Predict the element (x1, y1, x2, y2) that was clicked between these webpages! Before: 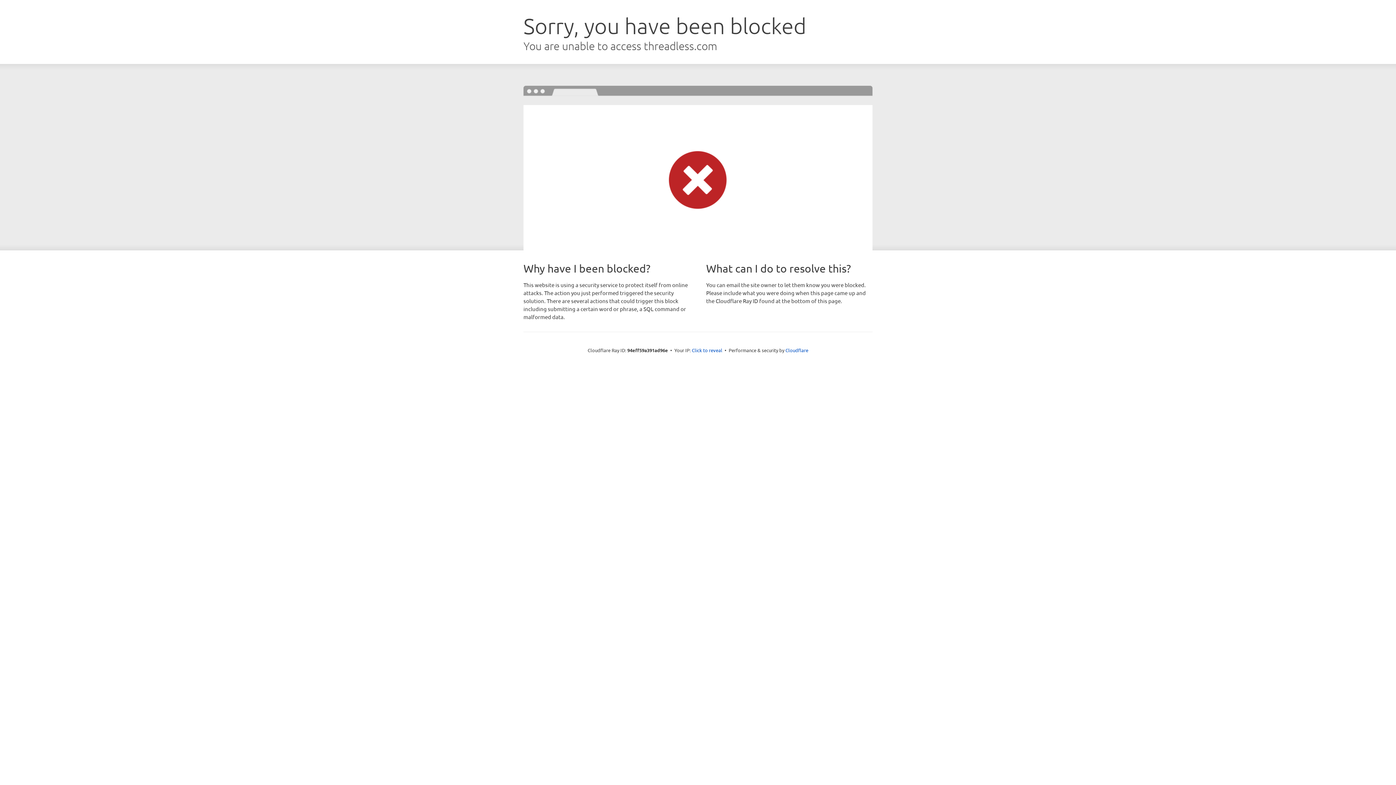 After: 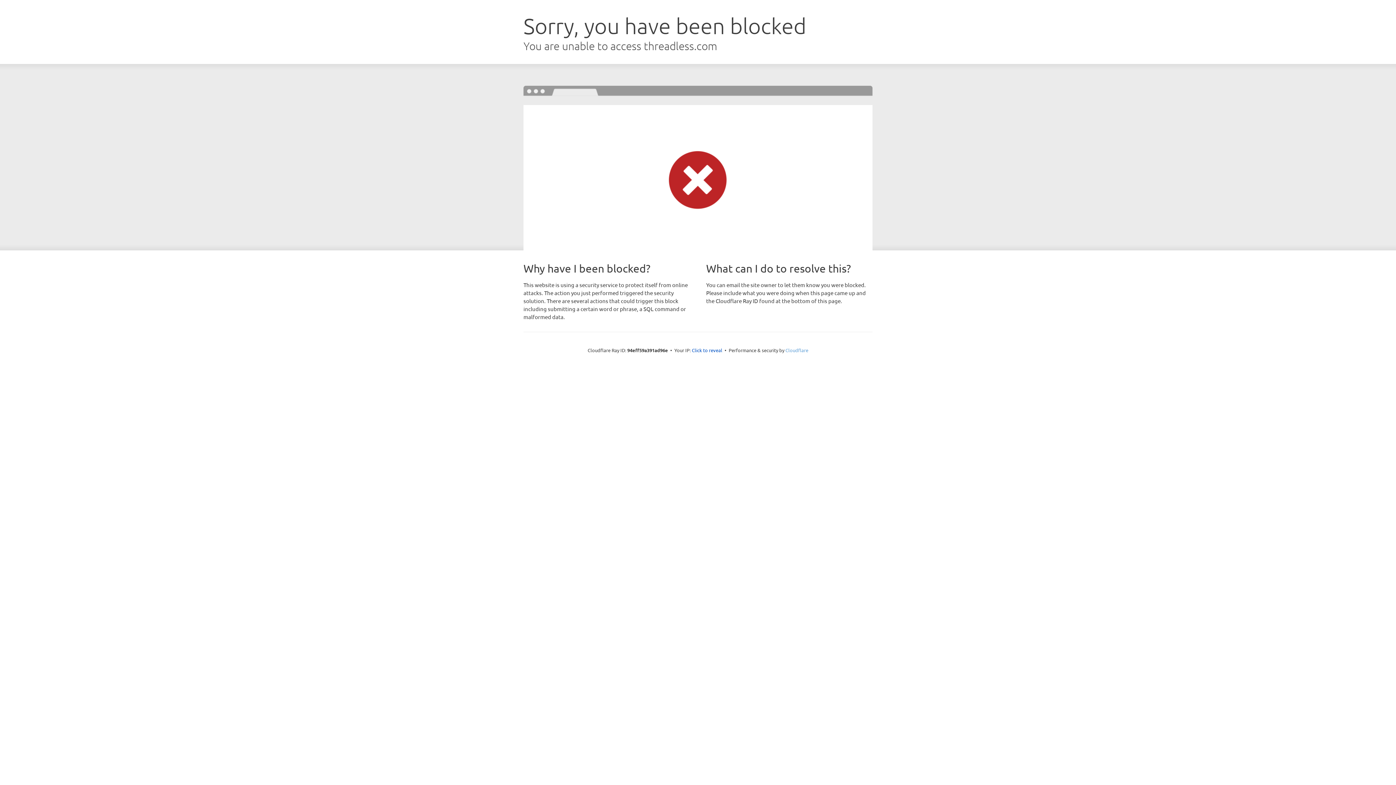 Action: bbox: (785, 347, 808, 353) label: Cloudflare